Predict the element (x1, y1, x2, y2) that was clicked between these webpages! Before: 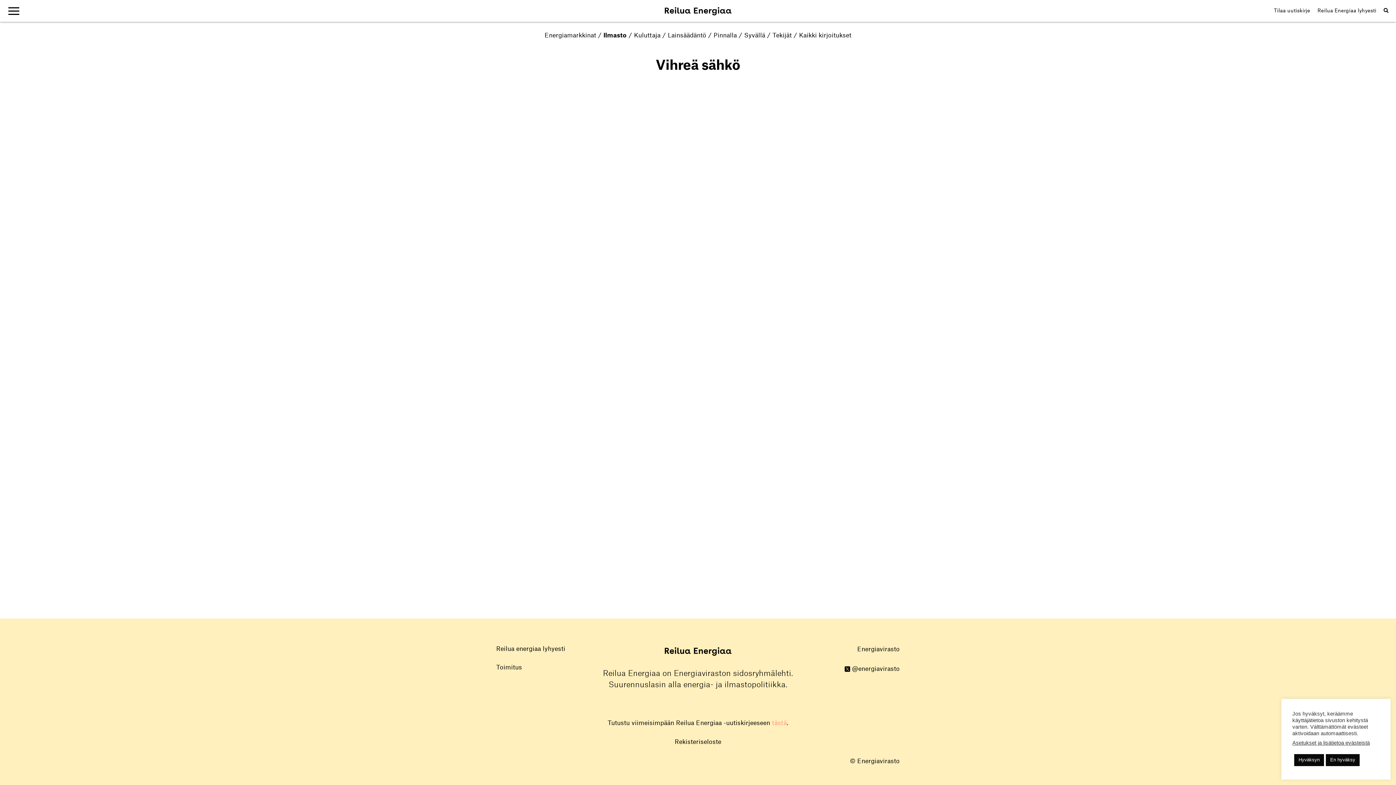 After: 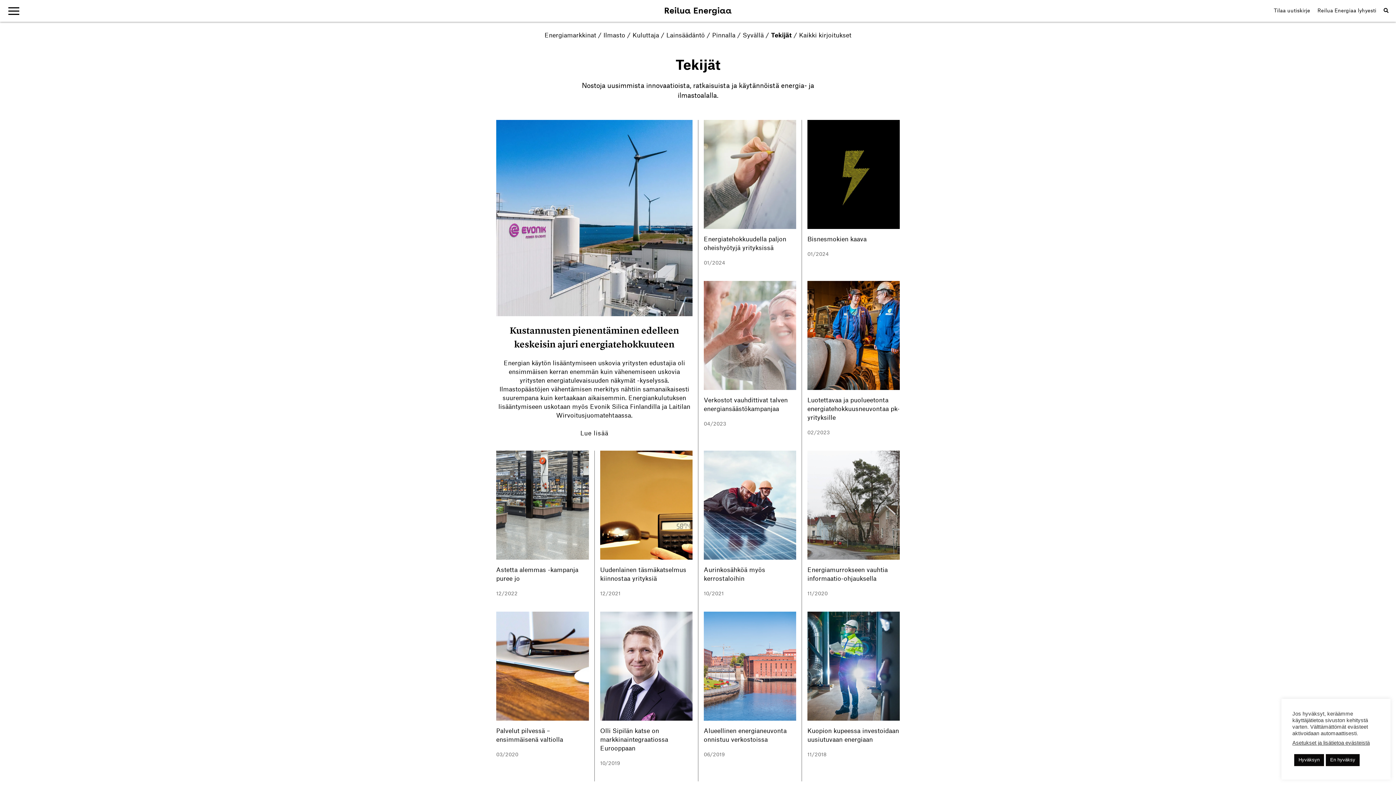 Action: bbox: (772, 30, 792, 40) label: Tekijät